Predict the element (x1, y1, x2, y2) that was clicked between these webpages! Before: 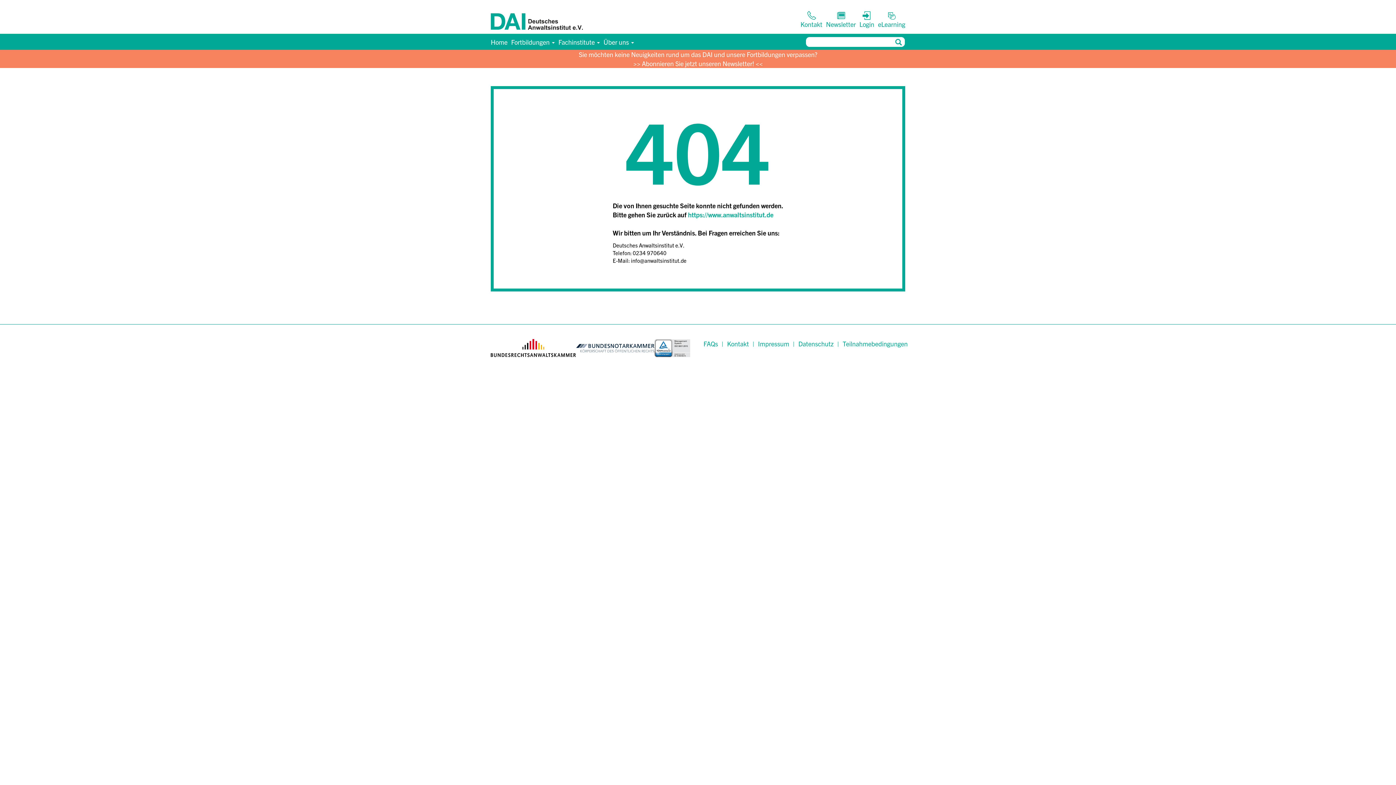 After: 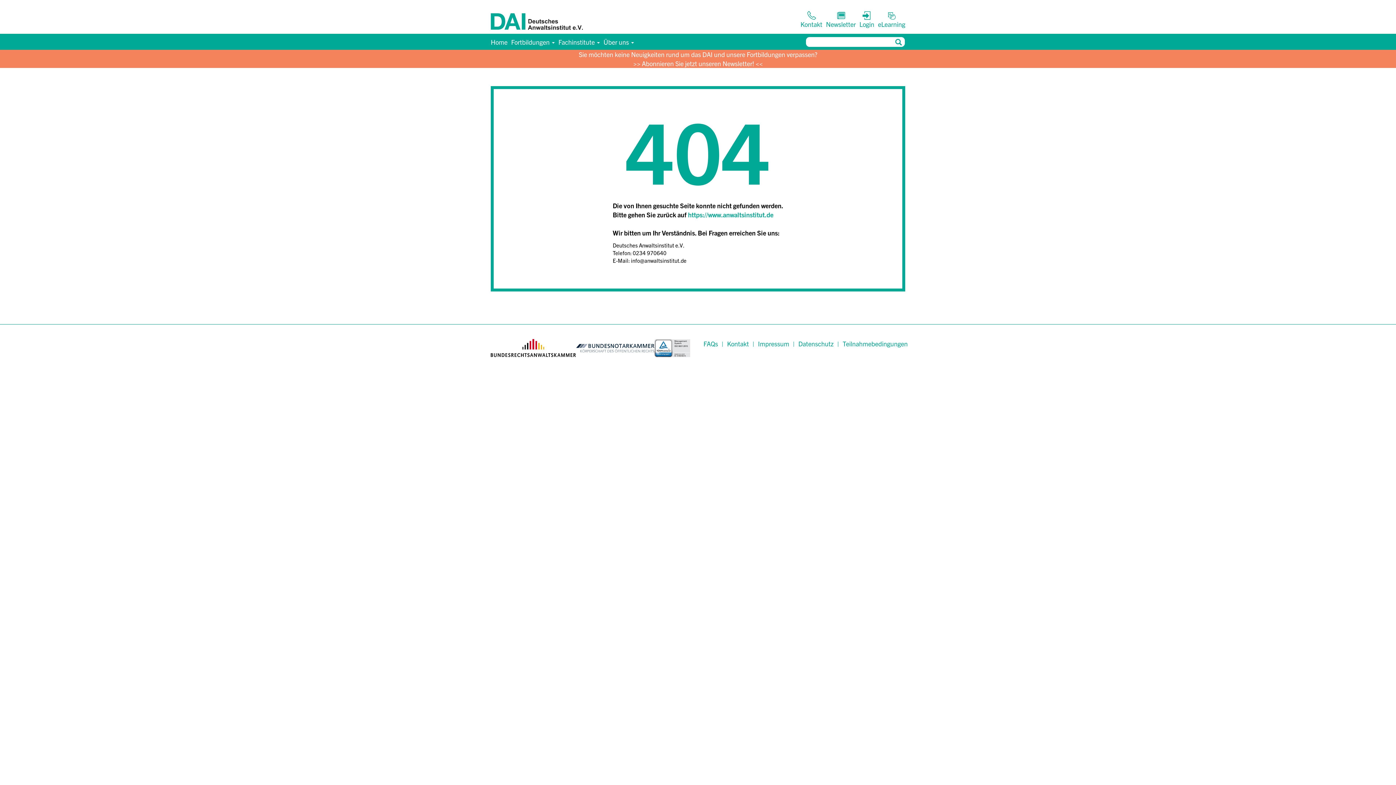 Action: bbox: (654, 339, 690, 357)